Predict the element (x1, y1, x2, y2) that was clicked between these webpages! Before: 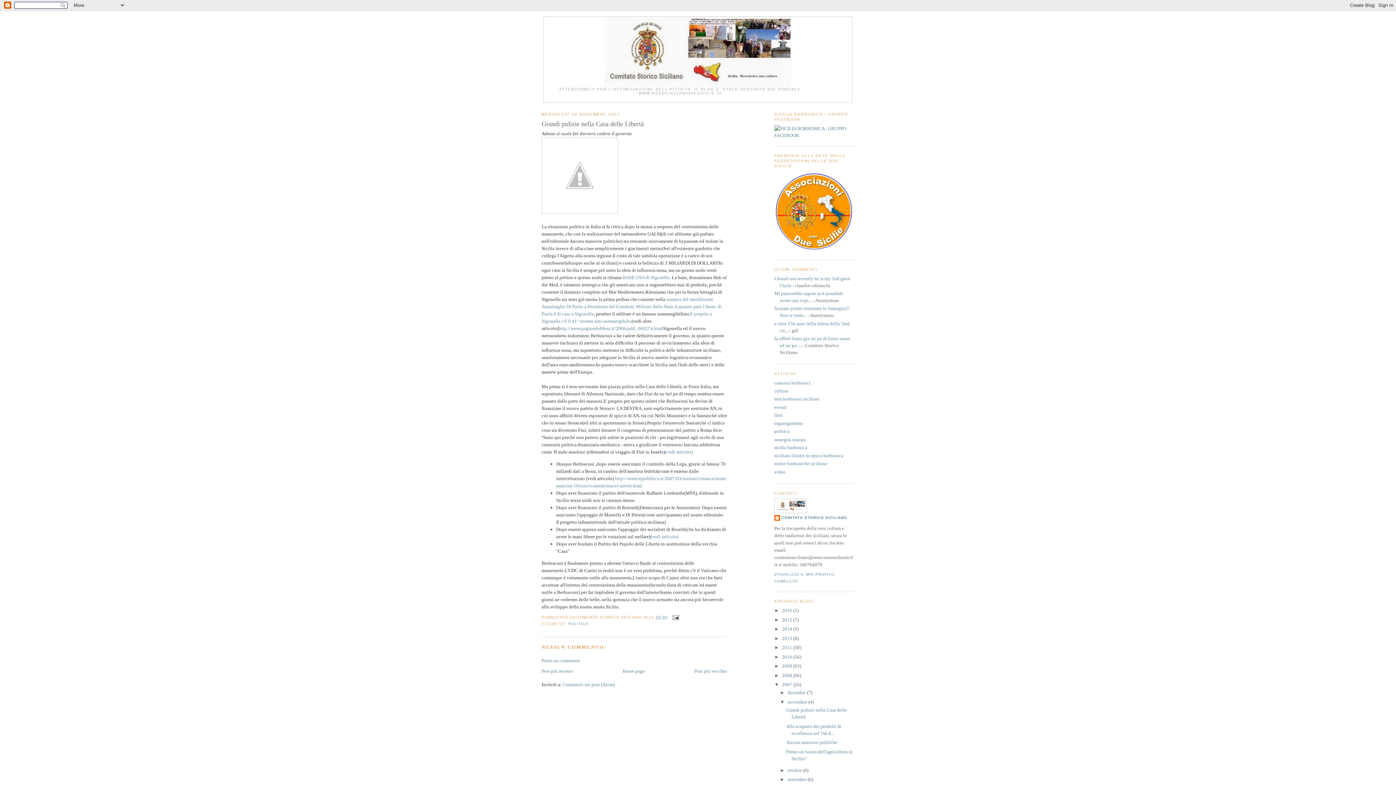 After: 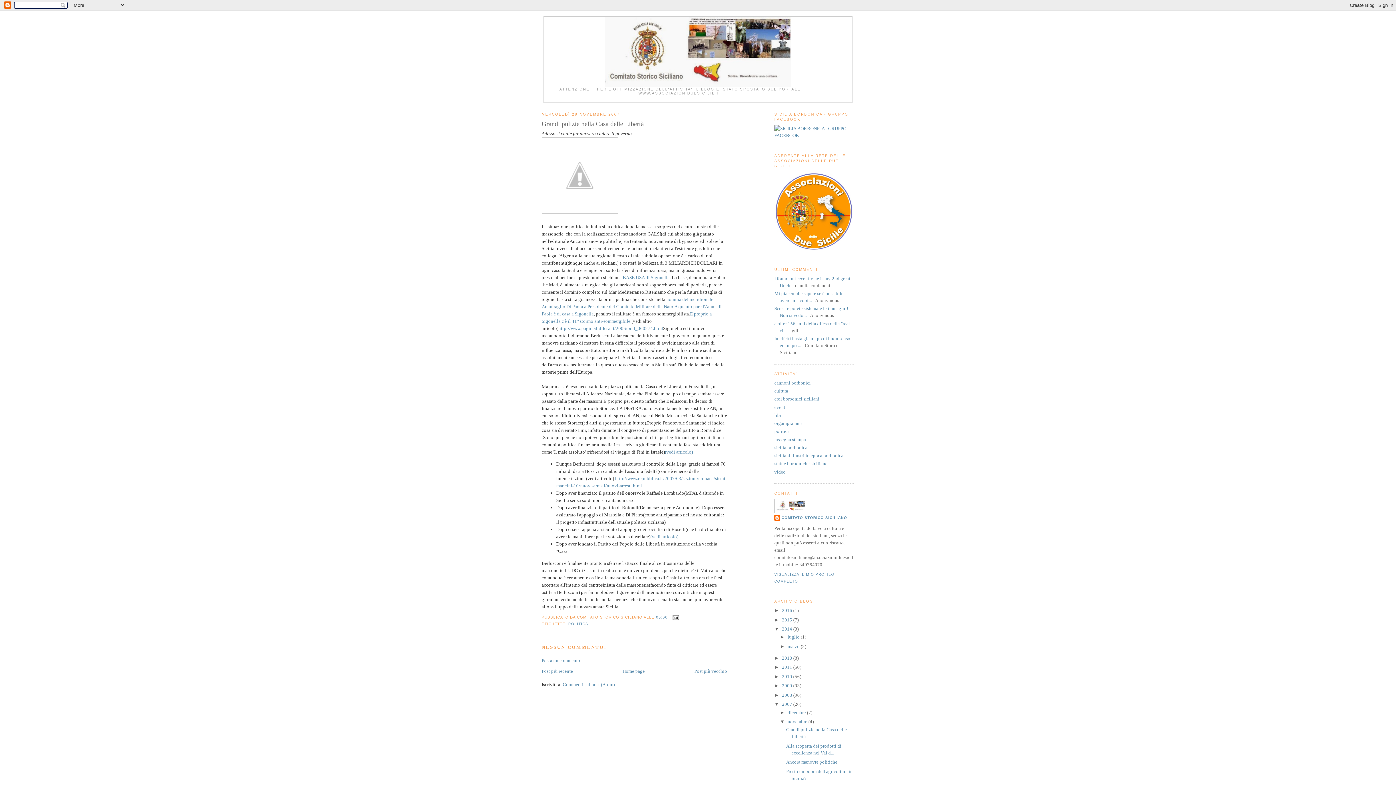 Action: bbox: (774, 626, 782, 632) label: ►  